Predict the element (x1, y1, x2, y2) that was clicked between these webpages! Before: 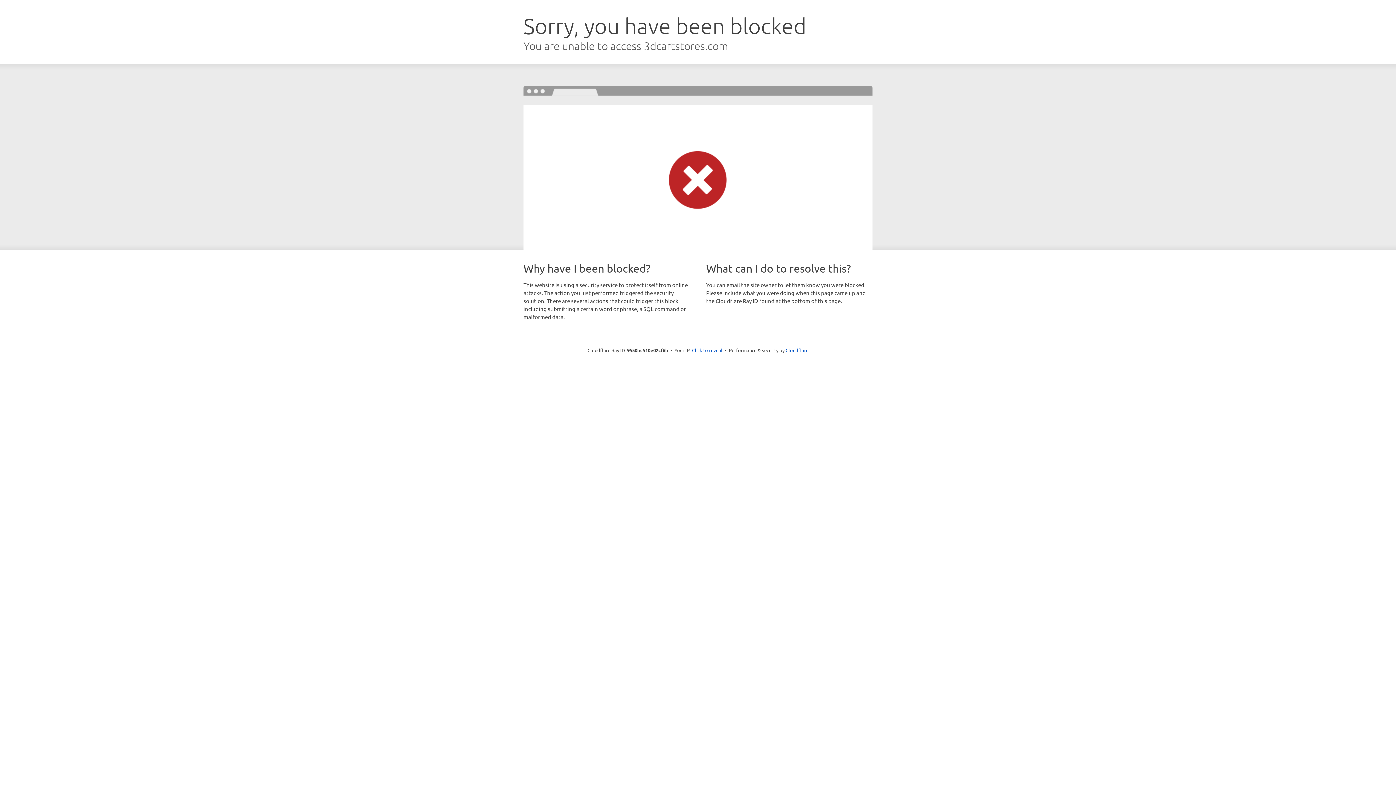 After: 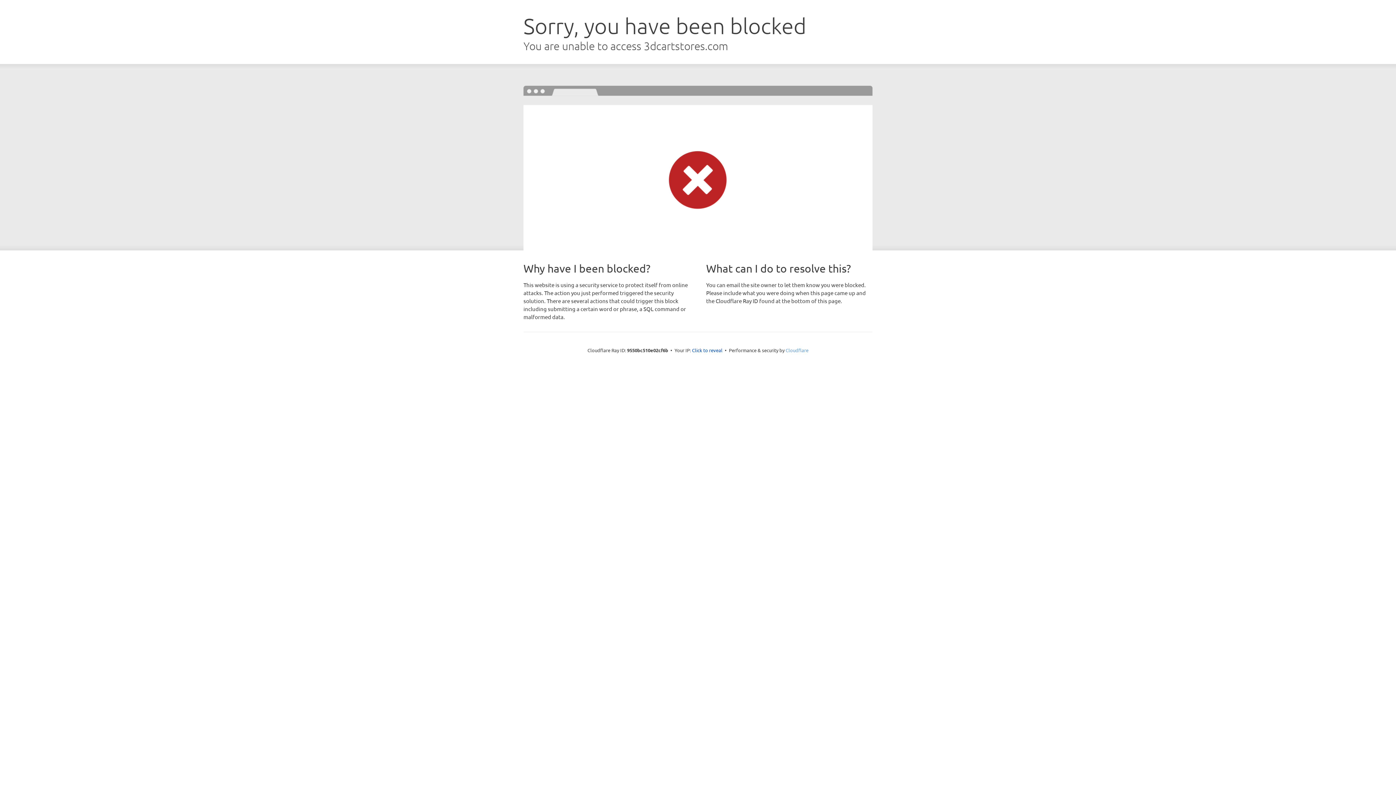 Action: label: Cloudflare bbox: (785, 347, 808, 353)